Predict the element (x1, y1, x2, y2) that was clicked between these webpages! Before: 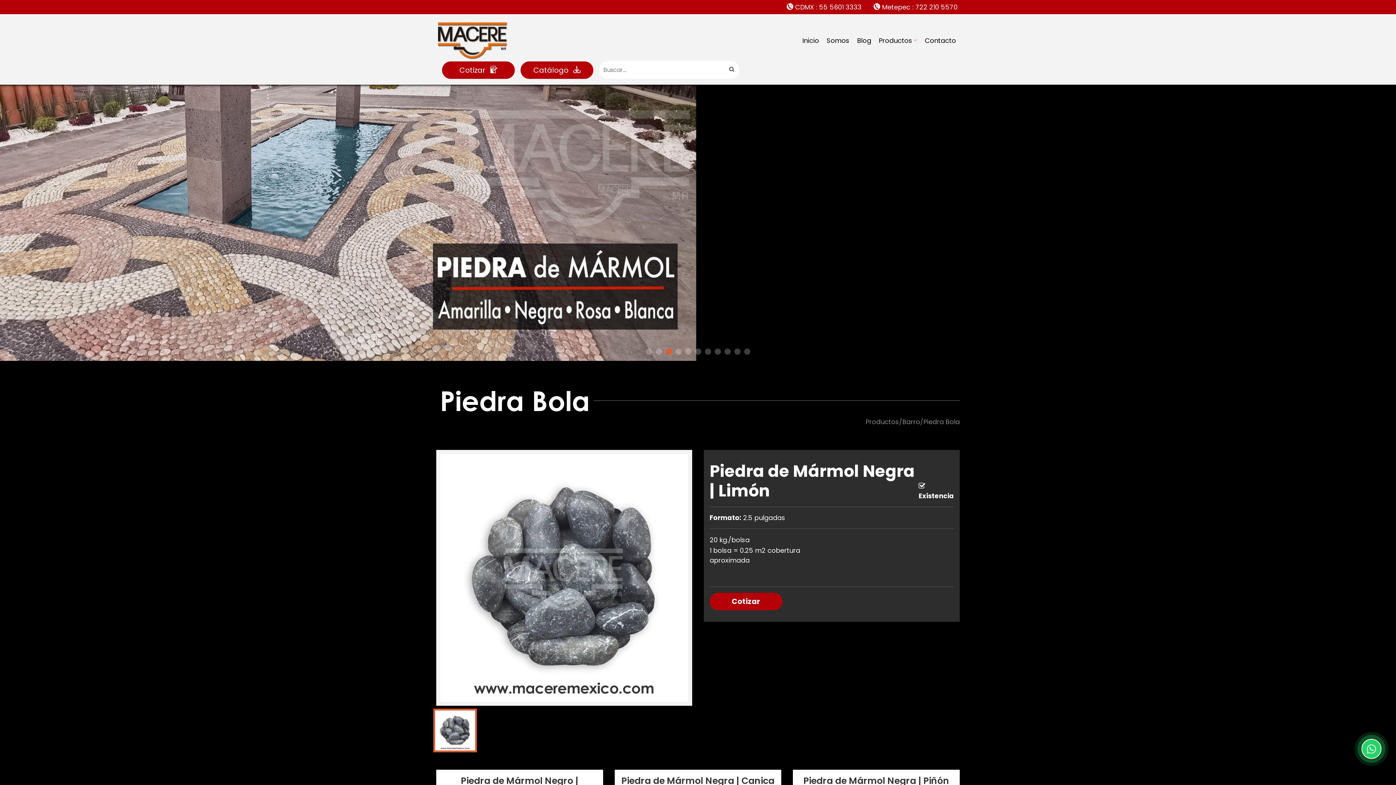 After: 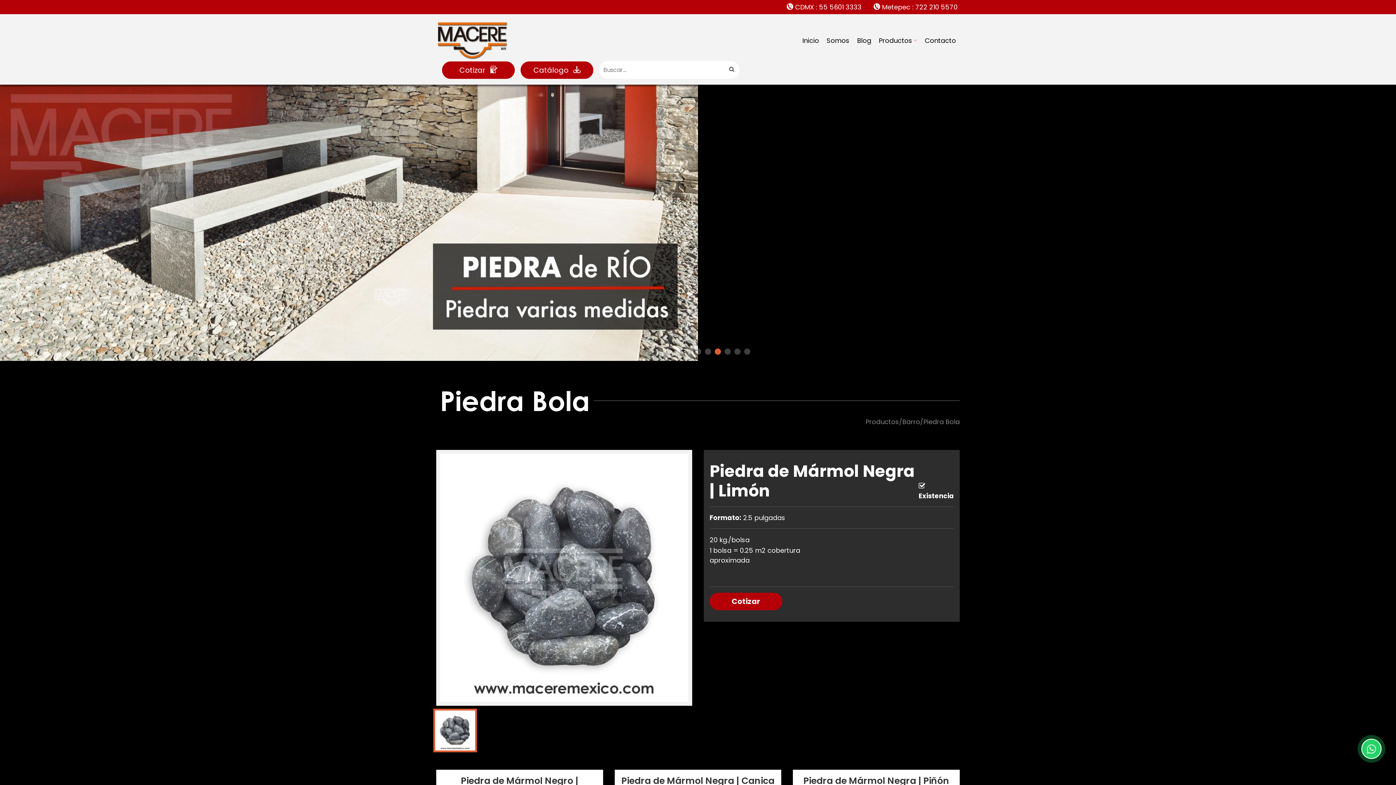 Action: label:  Metepec : 722 210 5570 bbox: (871, 0, 960, 14)